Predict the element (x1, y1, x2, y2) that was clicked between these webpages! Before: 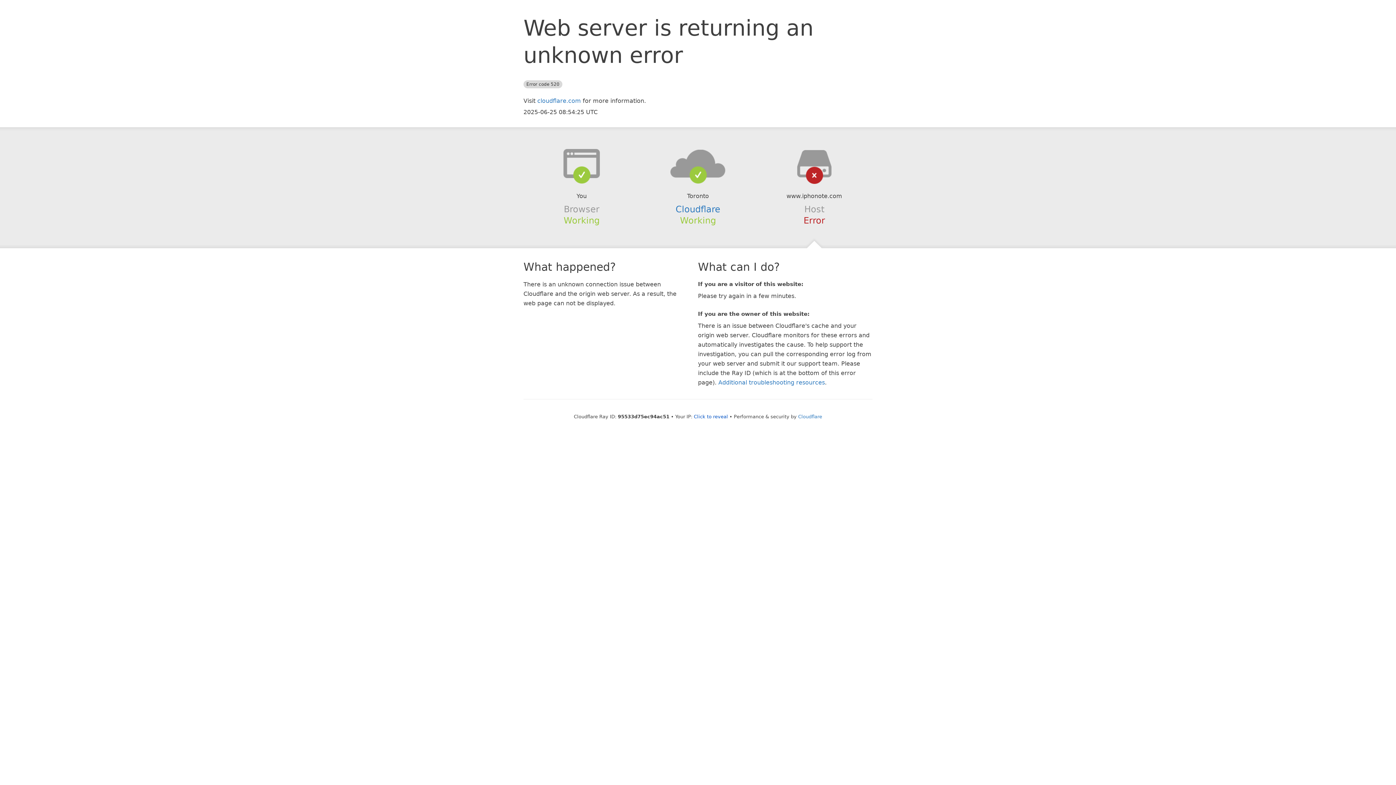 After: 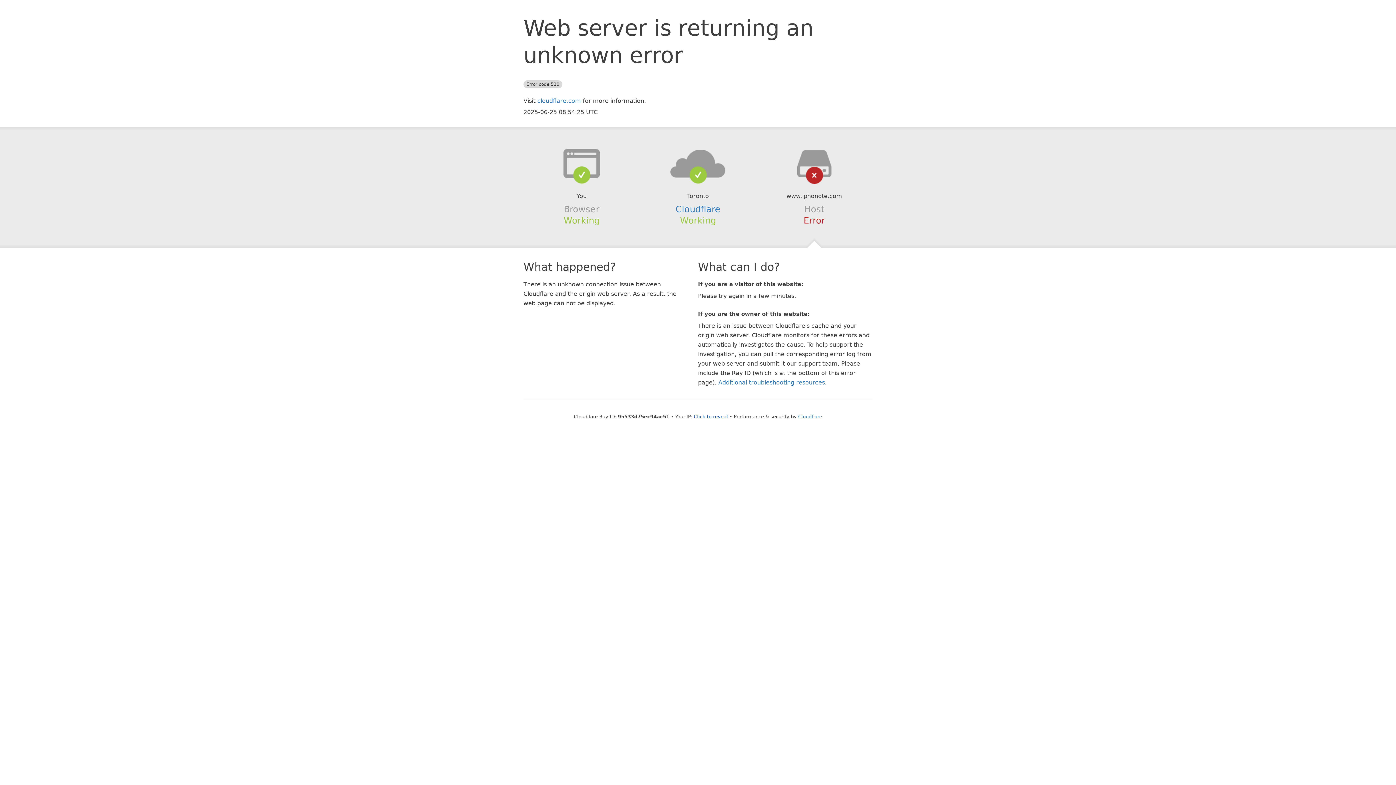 Action: bbox: (639, 148, 756, 178)